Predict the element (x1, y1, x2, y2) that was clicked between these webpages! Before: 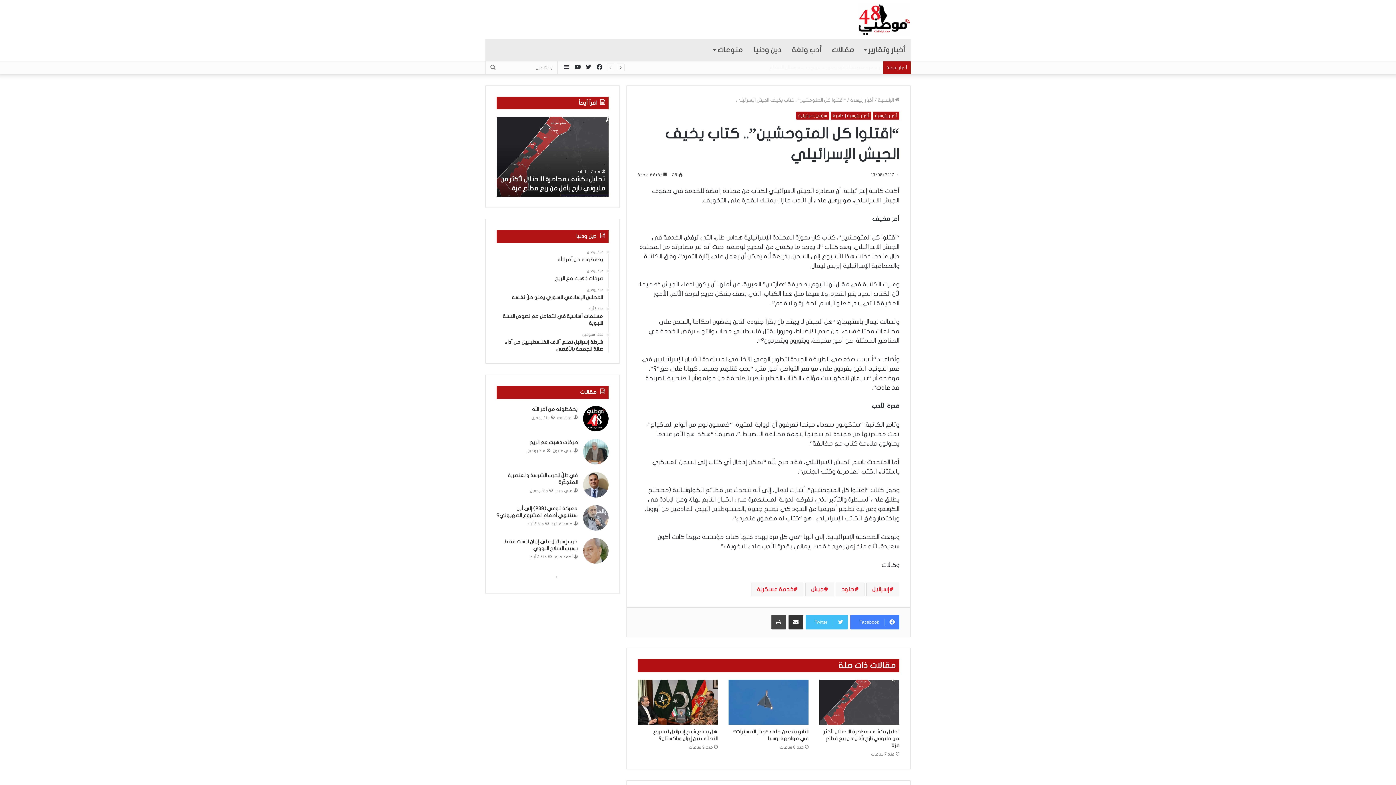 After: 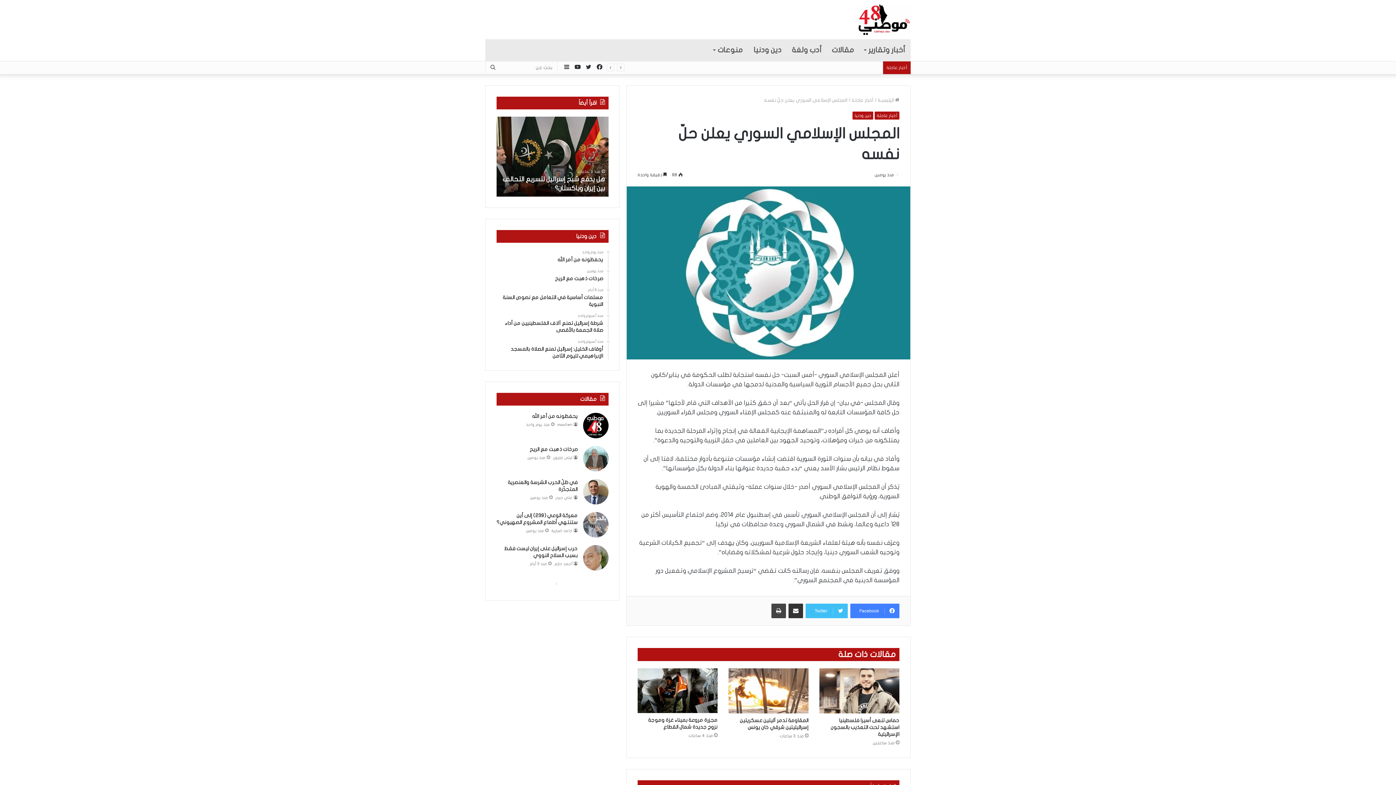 Action: label: منذ يومين
المجلس الإسلامي السوري يعلن حلّ نفسه bbox: (496, 287, 603, 300)